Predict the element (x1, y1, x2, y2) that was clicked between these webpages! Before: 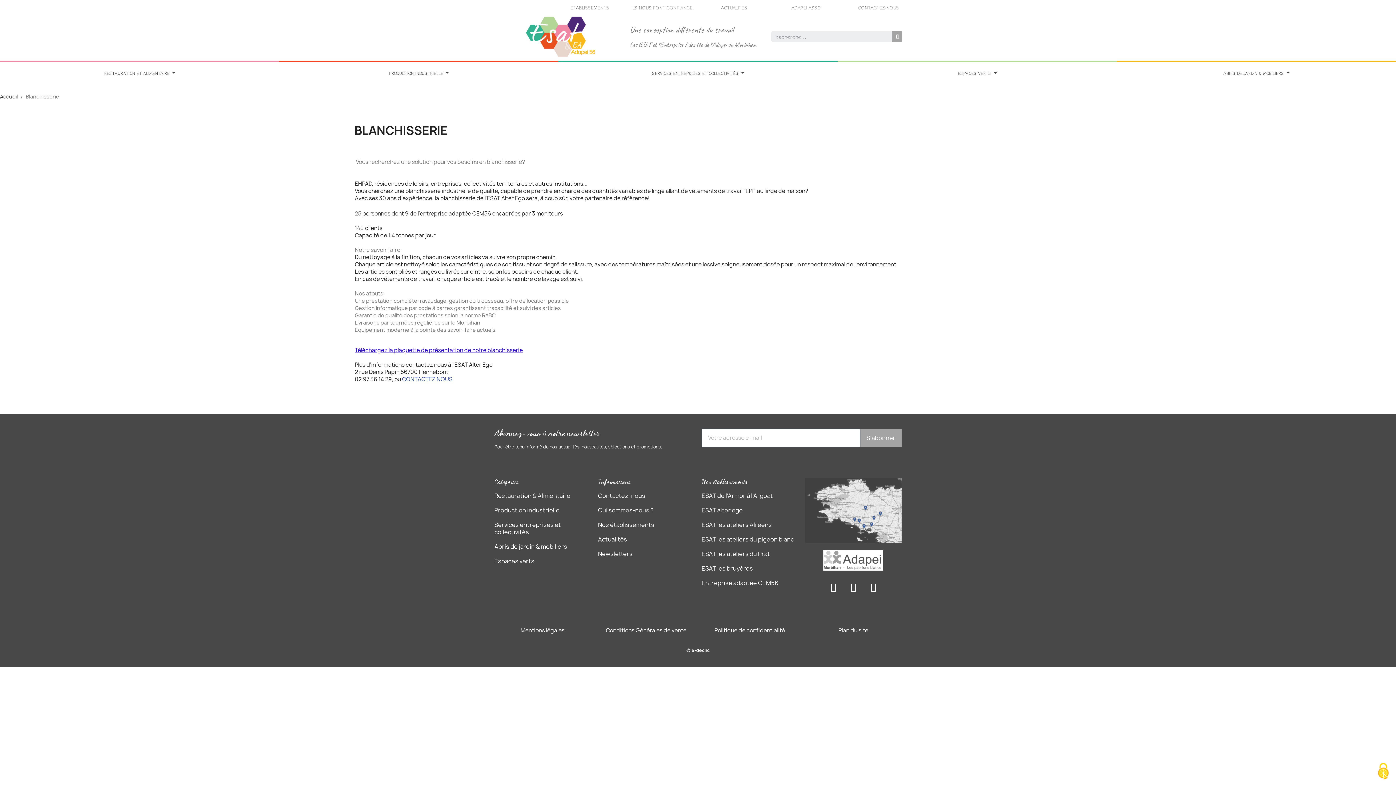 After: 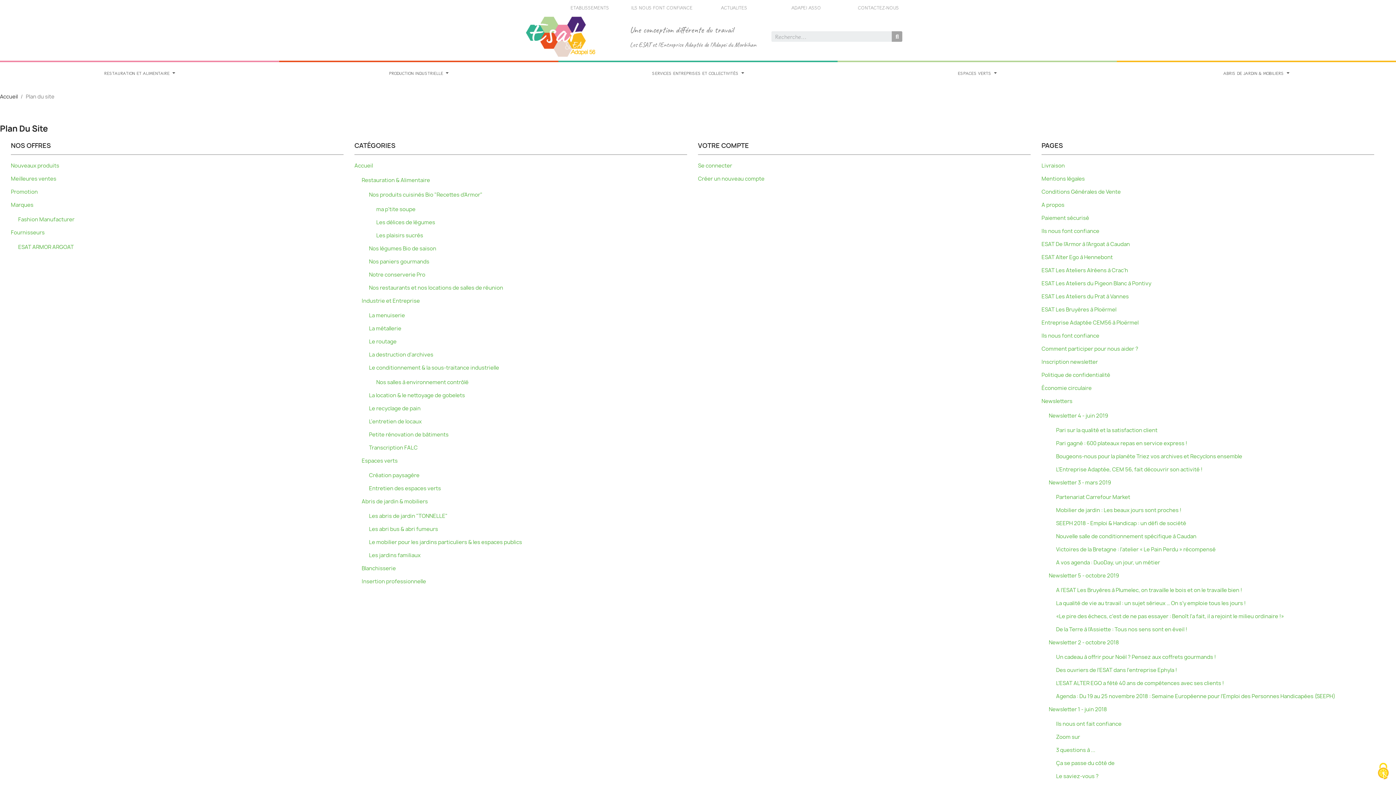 Action: bbox: (838, 627, 868, 634) label: Plan du site